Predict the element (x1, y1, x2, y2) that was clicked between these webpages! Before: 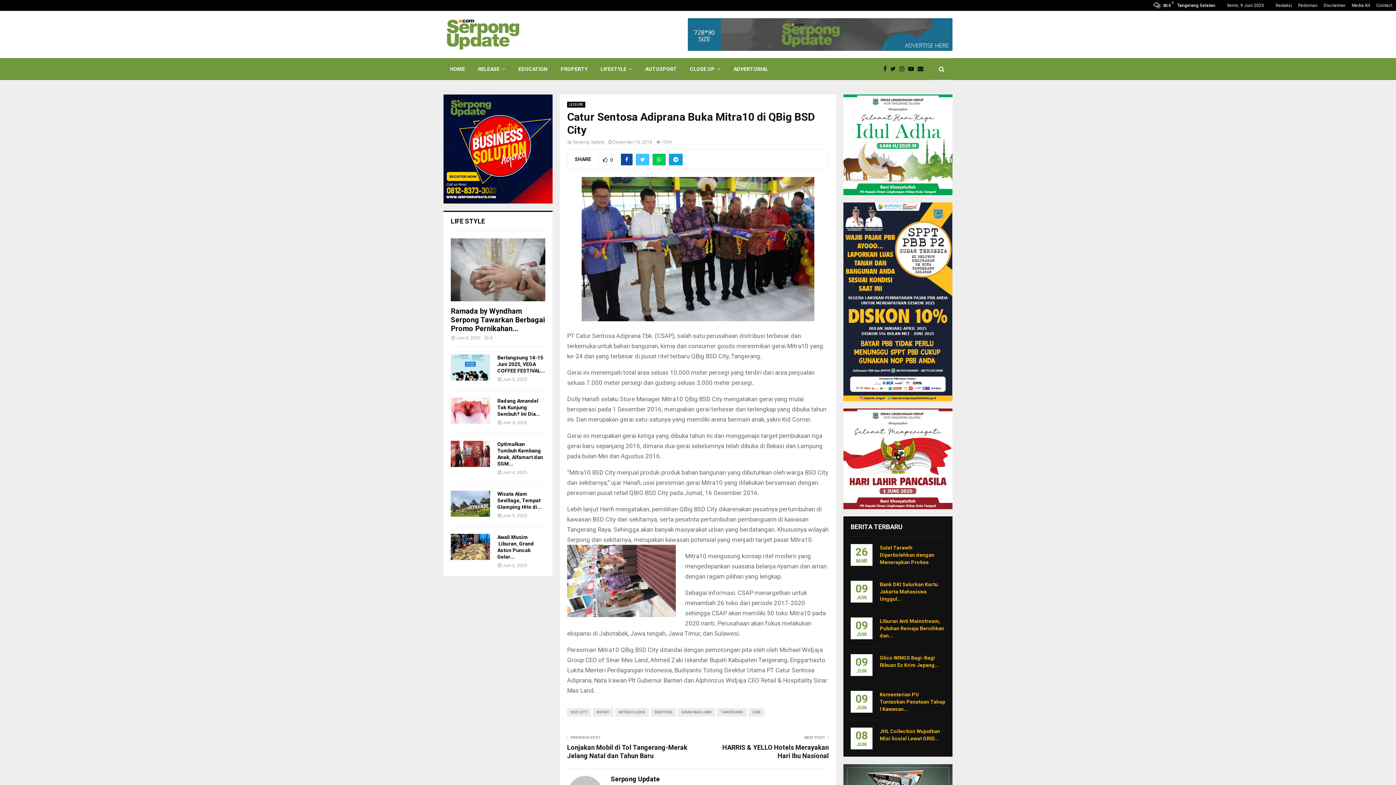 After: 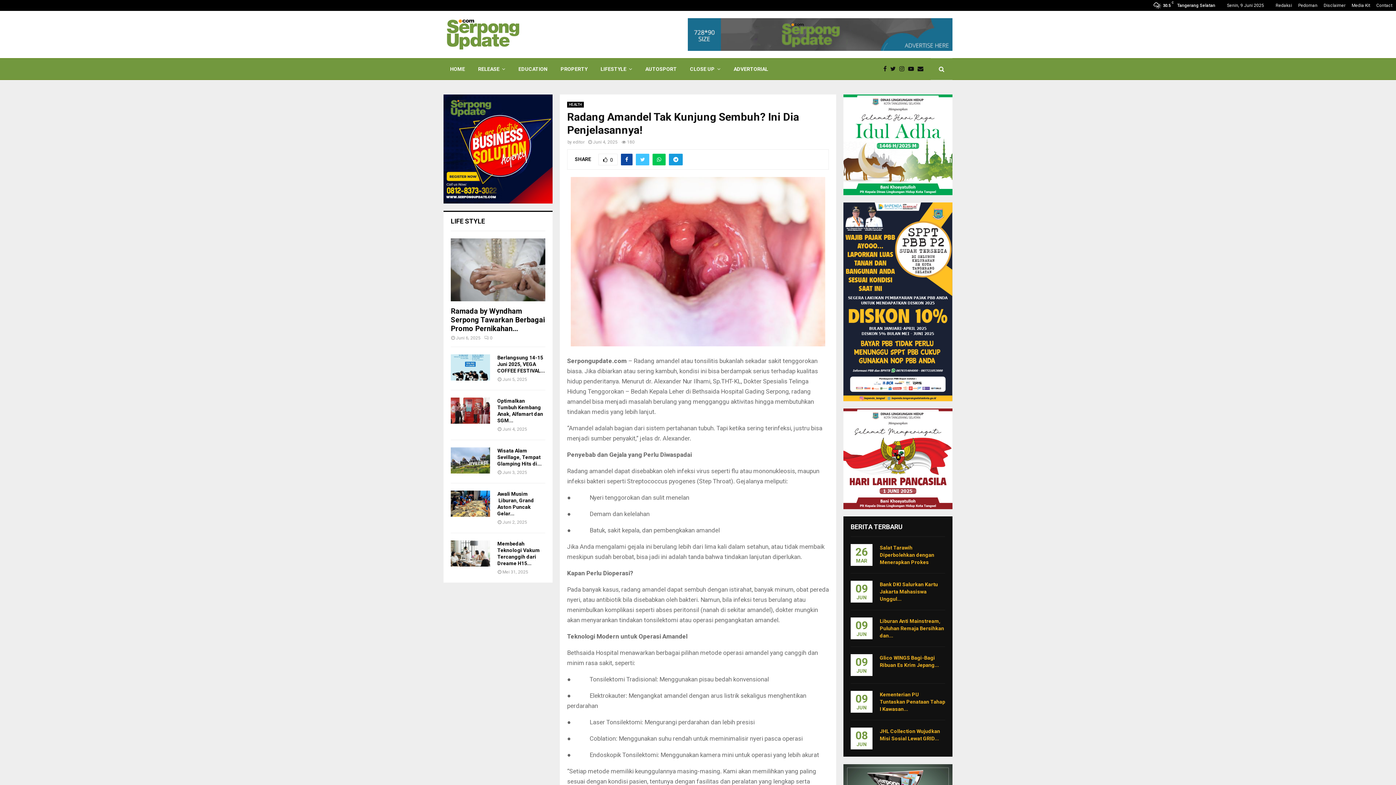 Action: bbox: (450, 397, 490, 424)